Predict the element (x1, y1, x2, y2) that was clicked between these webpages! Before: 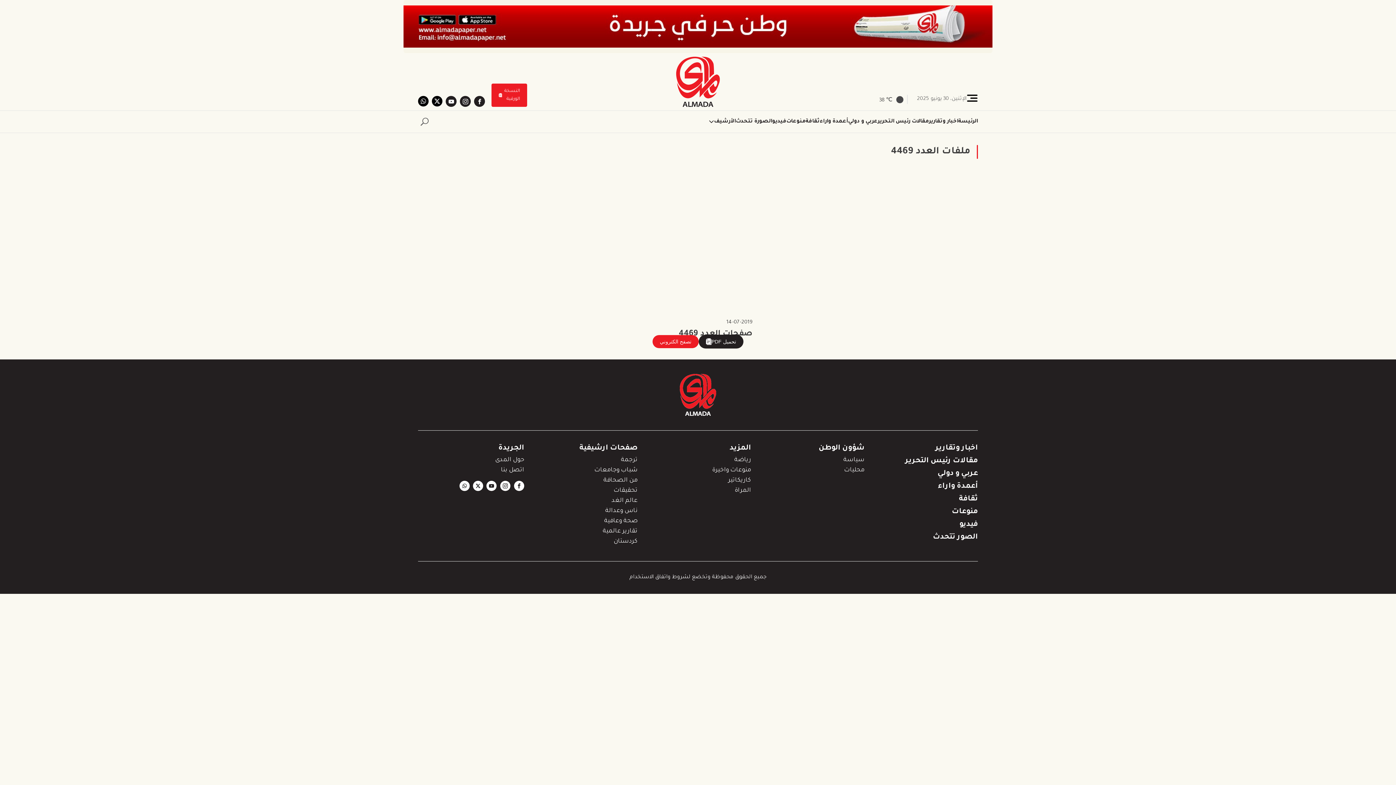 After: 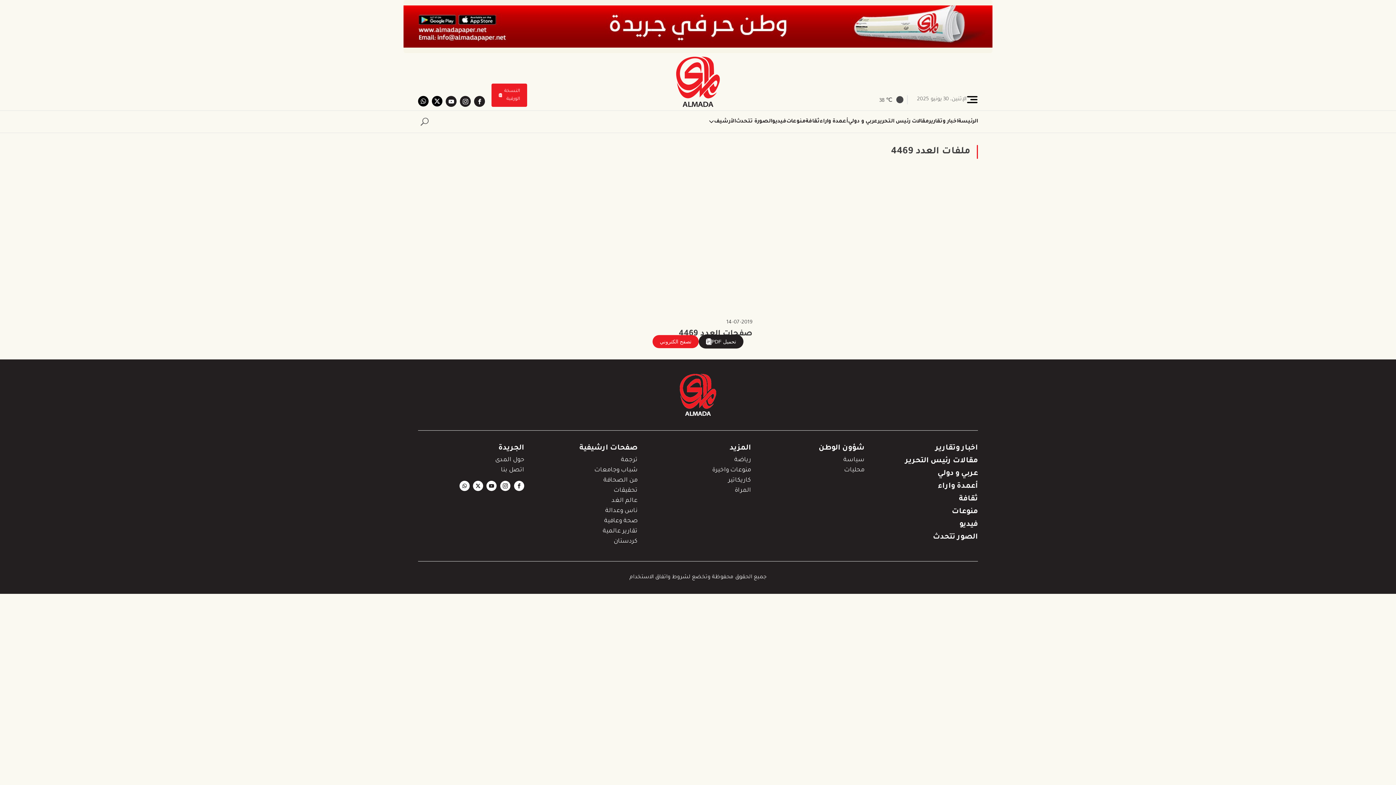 Action: bbox: (445, 96, 456, 106)